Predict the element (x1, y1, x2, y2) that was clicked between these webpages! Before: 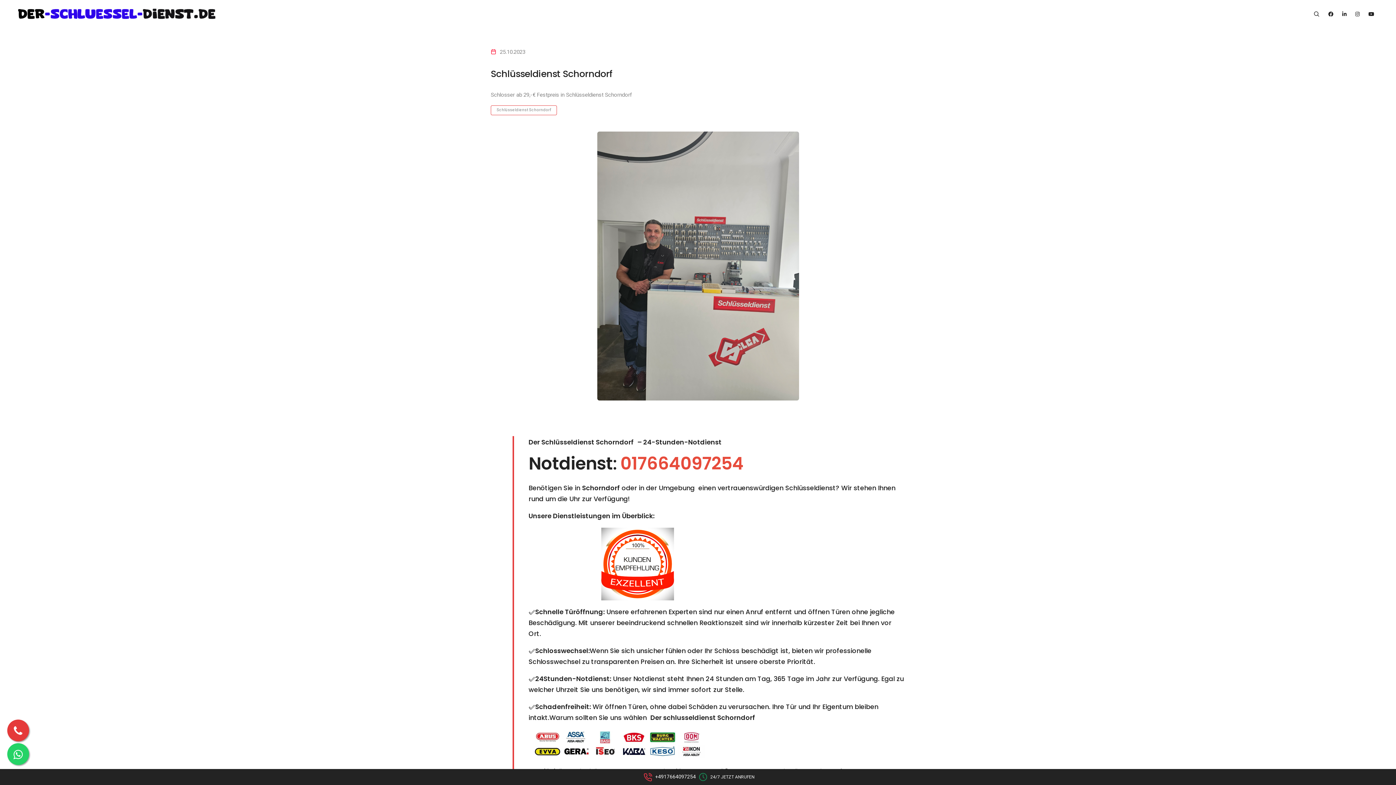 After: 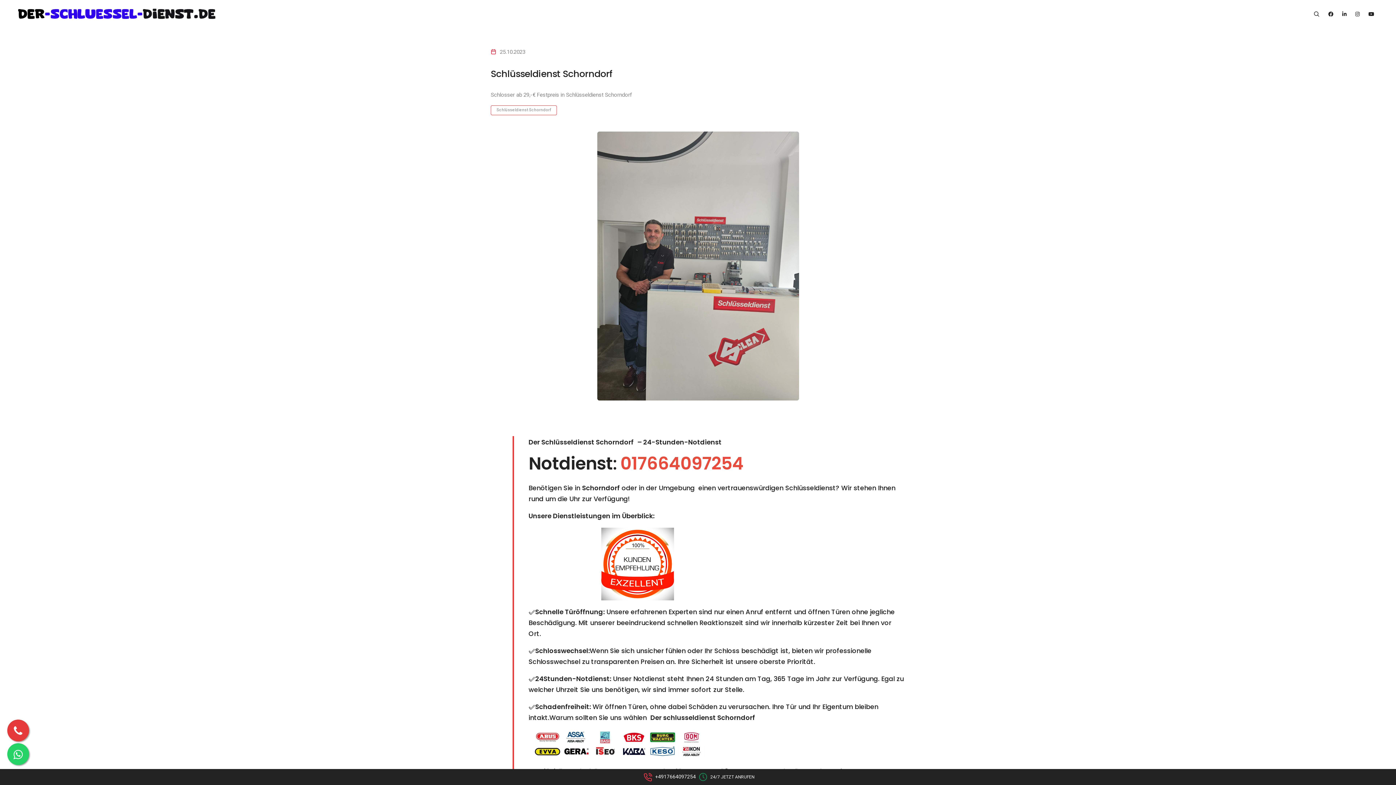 Action: label:  +4917664097254  24/7 JETZT ANRUFEN bbox: (1, 772, 1394, 781)